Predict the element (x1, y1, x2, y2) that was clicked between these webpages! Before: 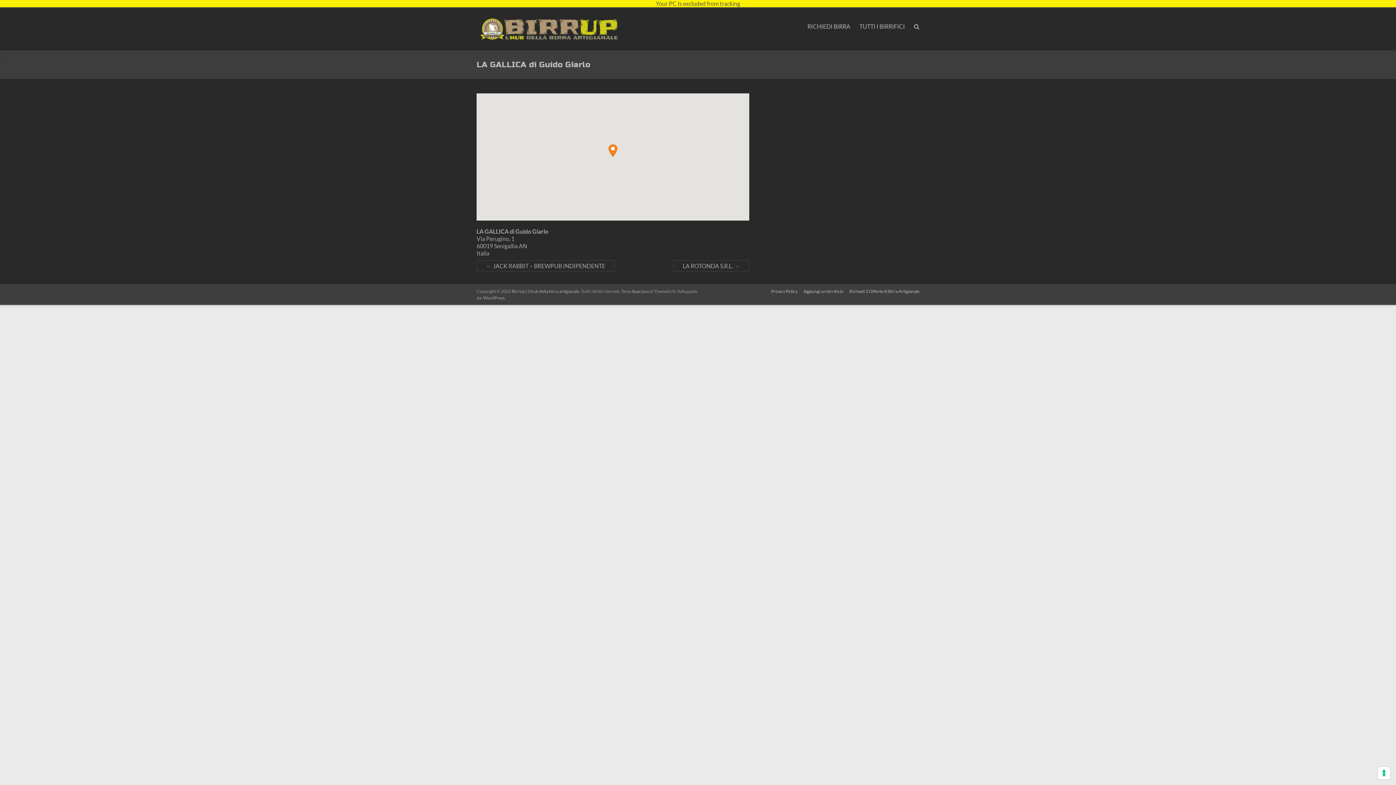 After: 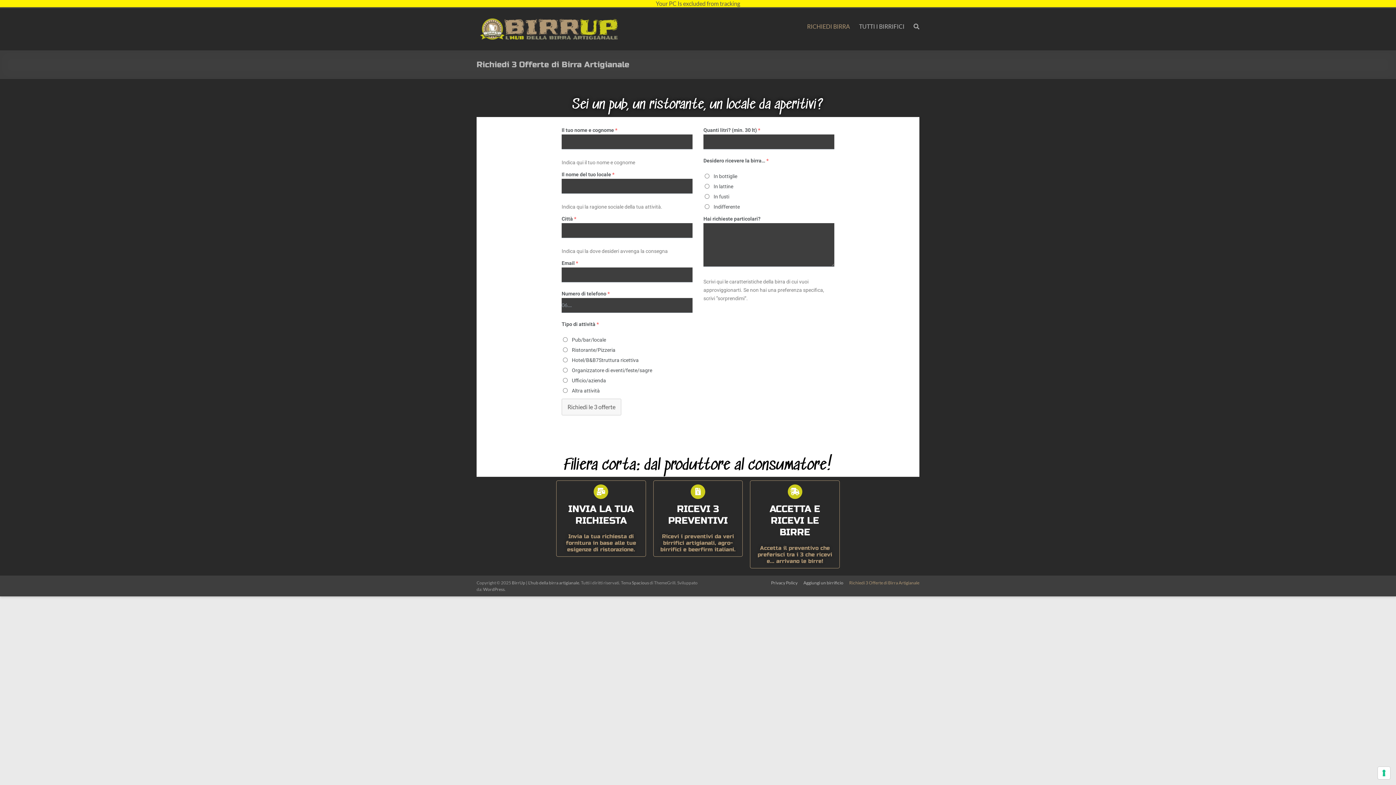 Action: bbox: (807, 21, 850, 32) label: RICHIEDI BIRRA